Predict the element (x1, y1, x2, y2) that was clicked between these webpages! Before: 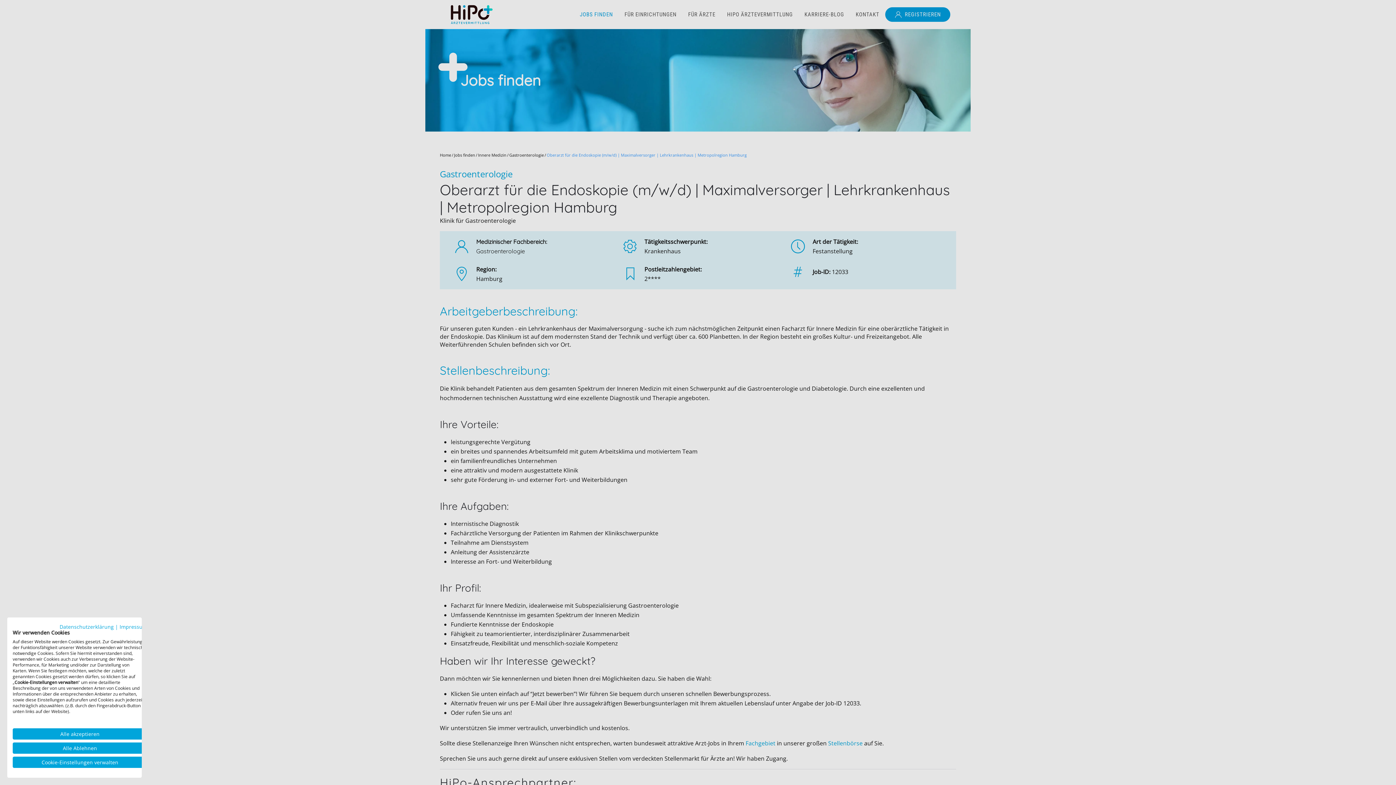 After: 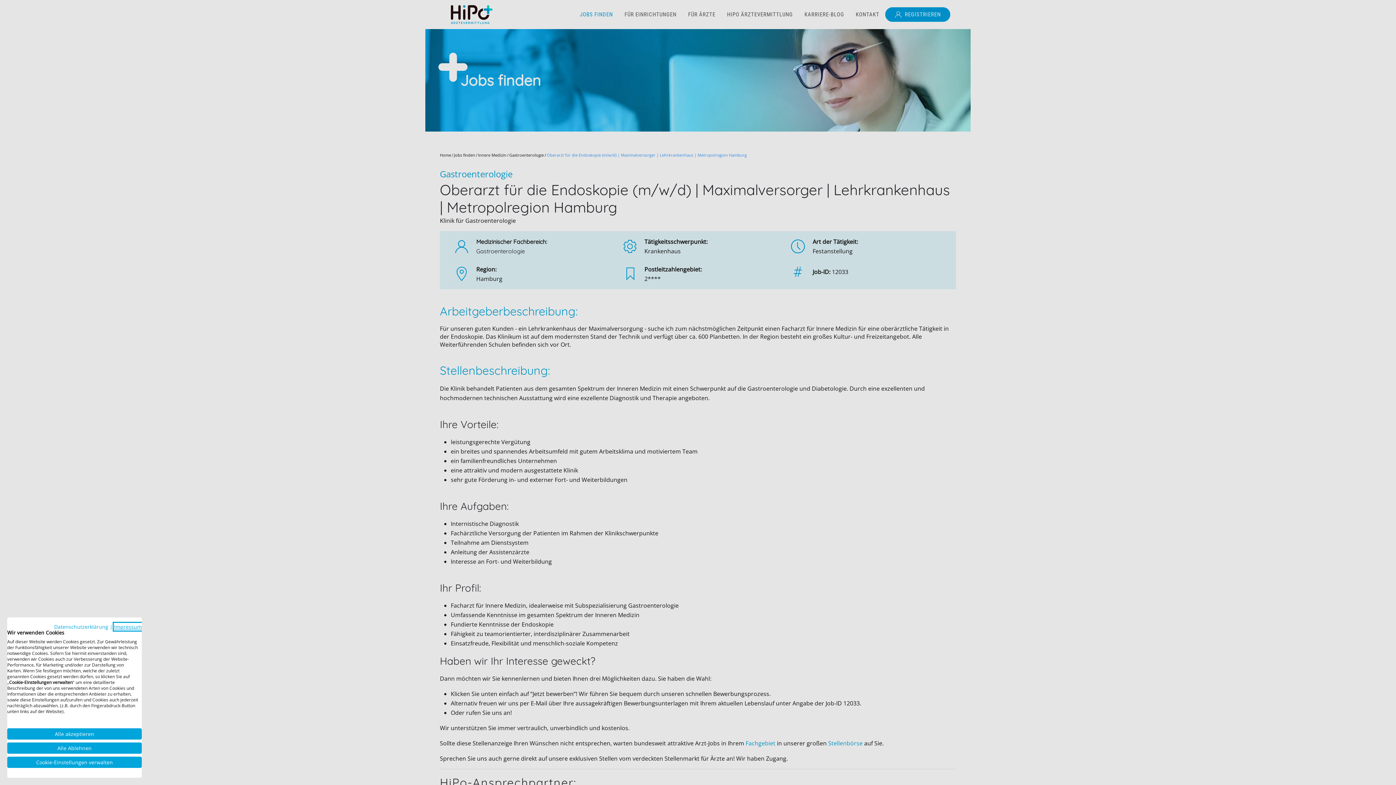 Action: bbox: (119, 623, 147, 630) label: Impressum - Externer Link. Wird in einer neuen Registerkarte oder einem neuen Fenster geöffnet.